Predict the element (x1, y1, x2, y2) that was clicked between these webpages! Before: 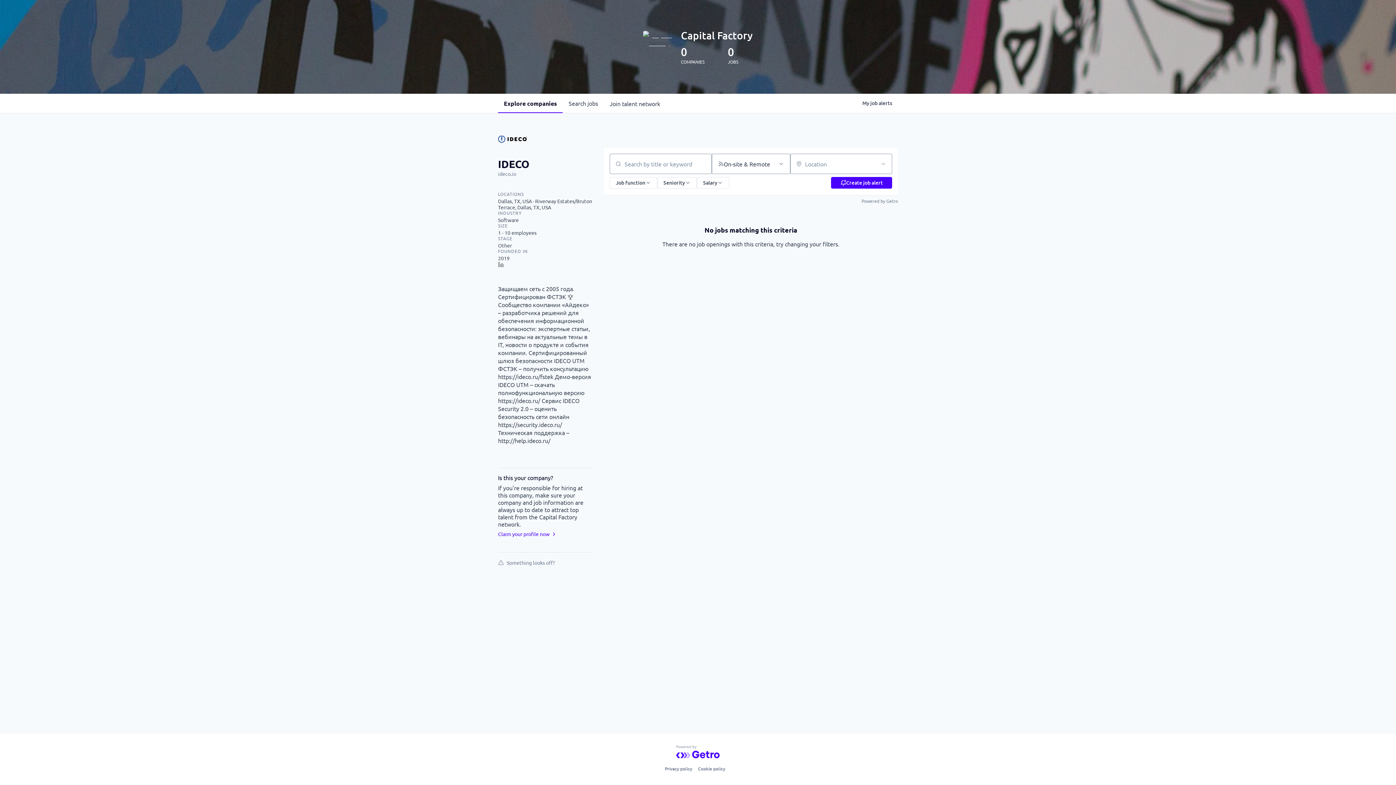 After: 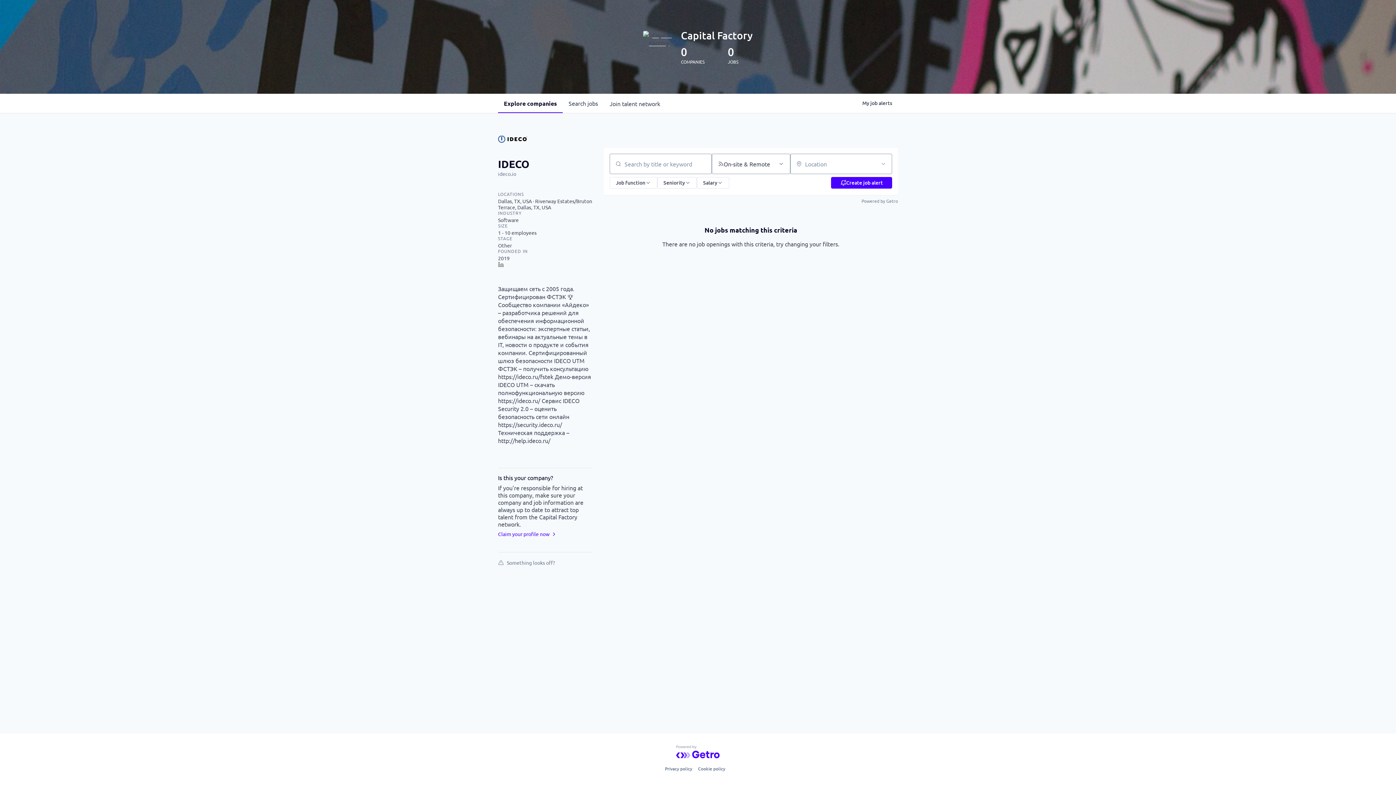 Action: bbox: (498, 261, 506, 270)